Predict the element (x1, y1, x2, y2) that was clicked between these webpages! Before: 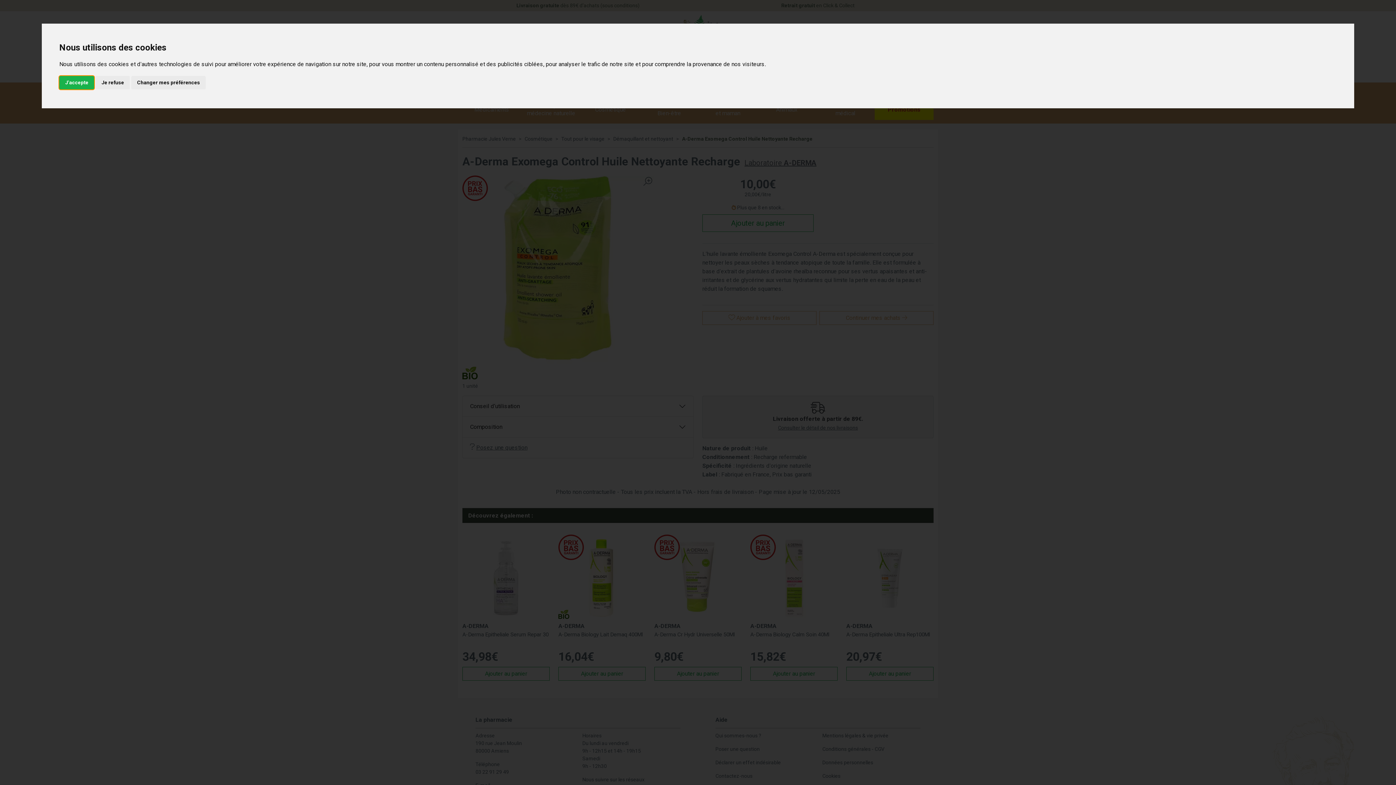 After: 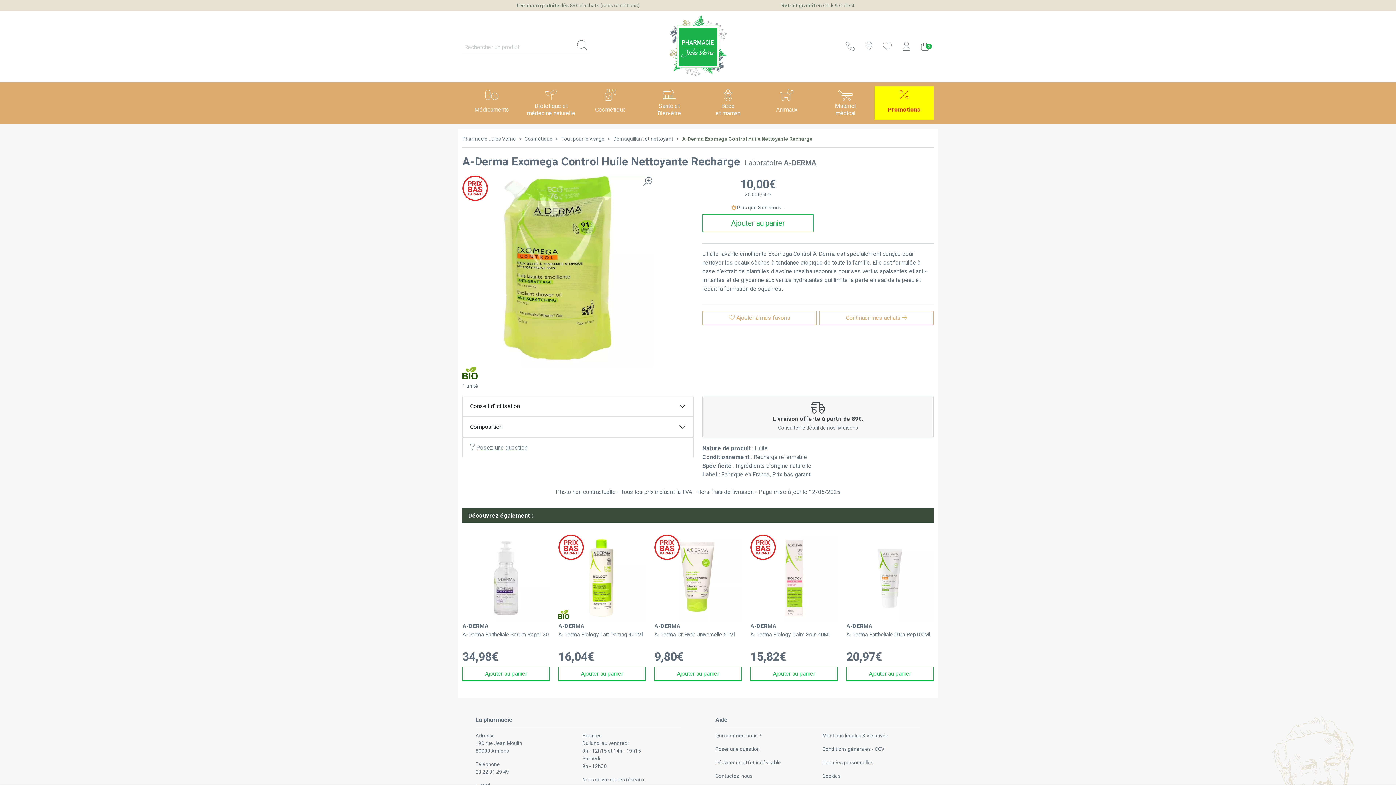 Action: bbox: (59, 75, 94, 89) label: J'accepte